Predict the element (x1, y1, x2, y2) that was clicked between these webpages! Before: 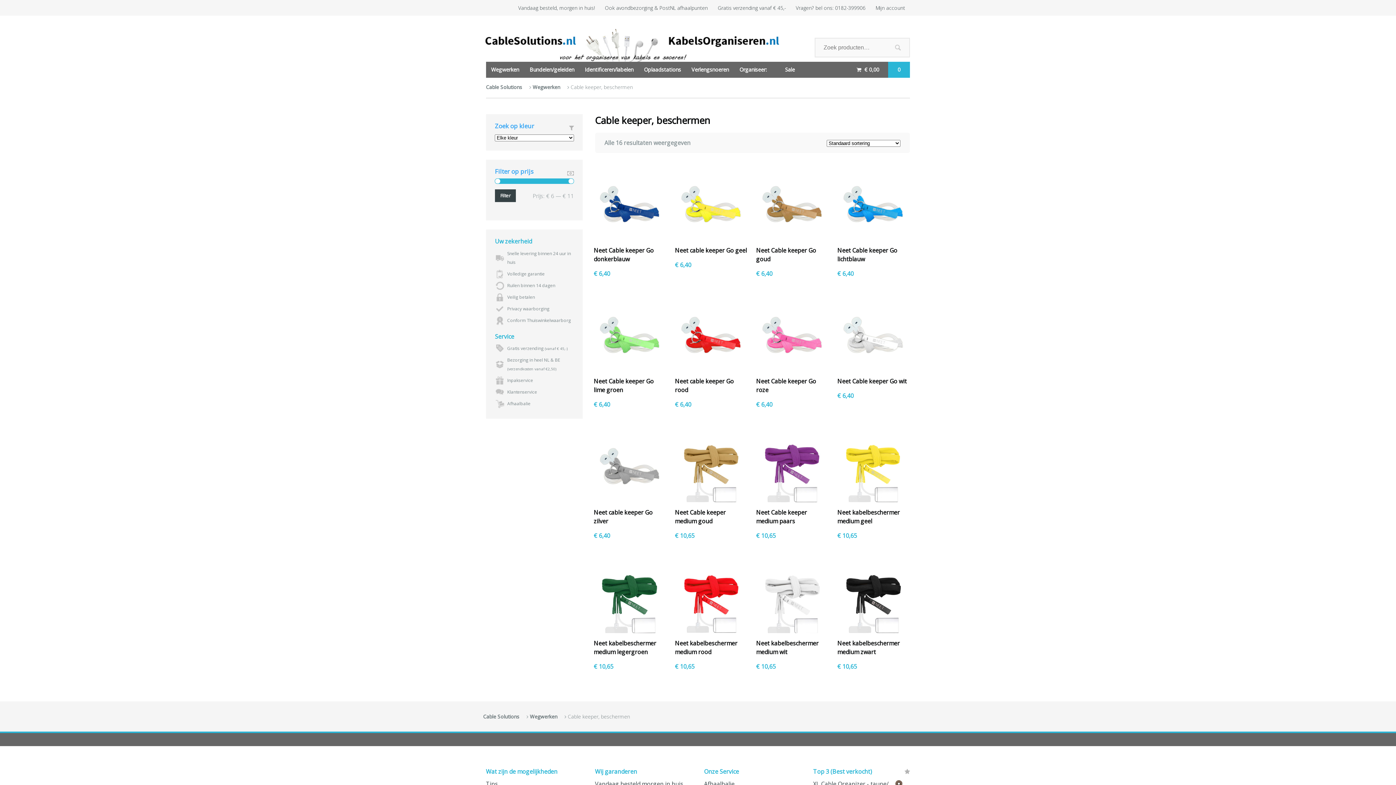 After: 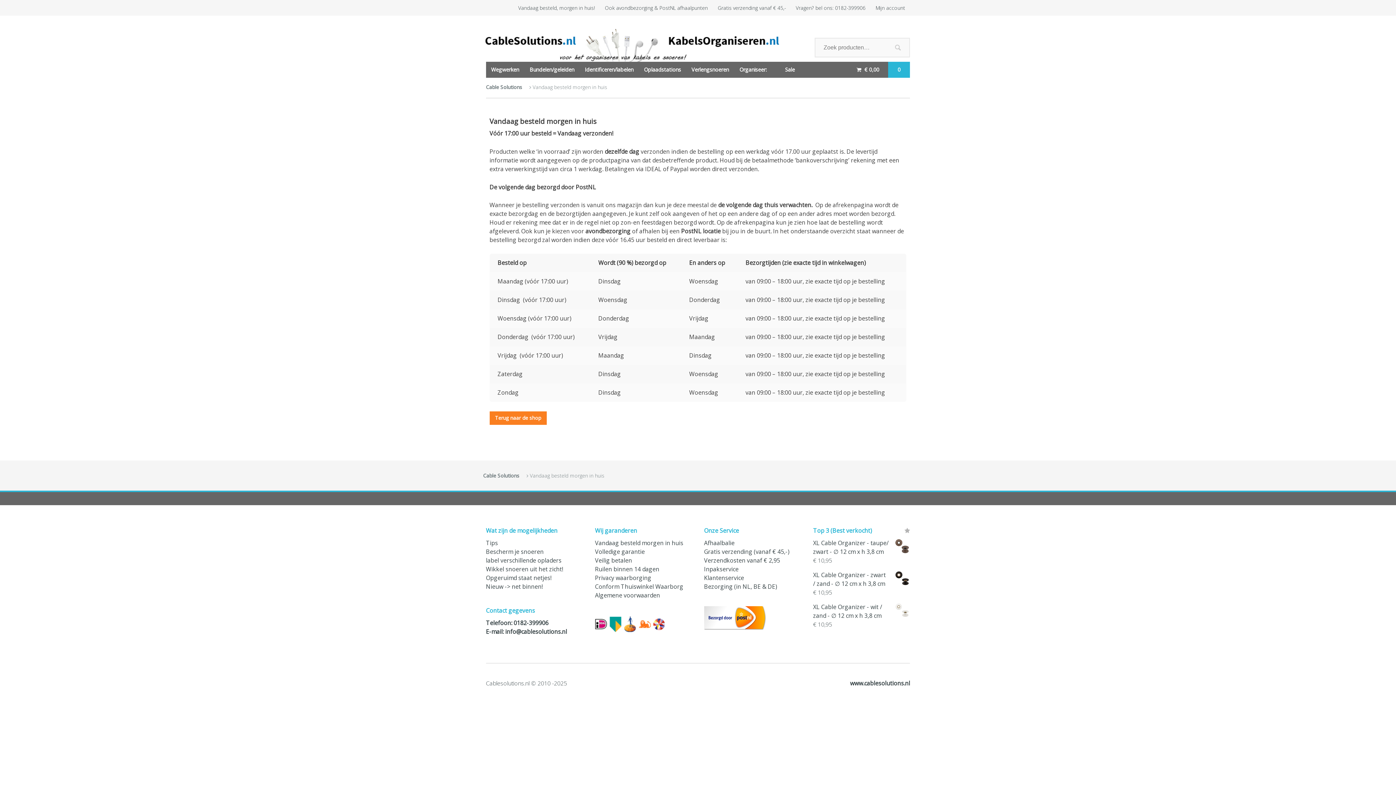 Action: label: Vandaag besteld morgen in huis bbox: (595, 780, 683, 788)